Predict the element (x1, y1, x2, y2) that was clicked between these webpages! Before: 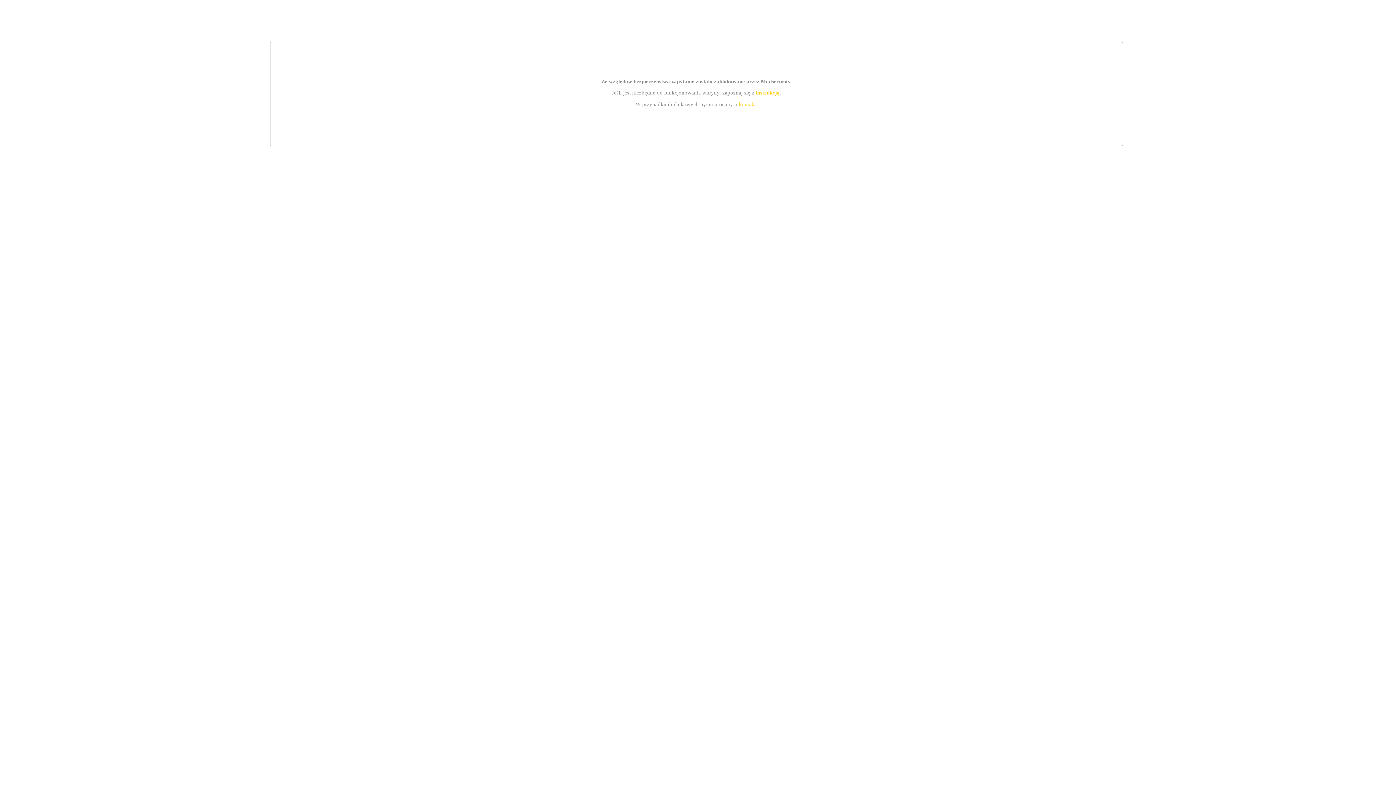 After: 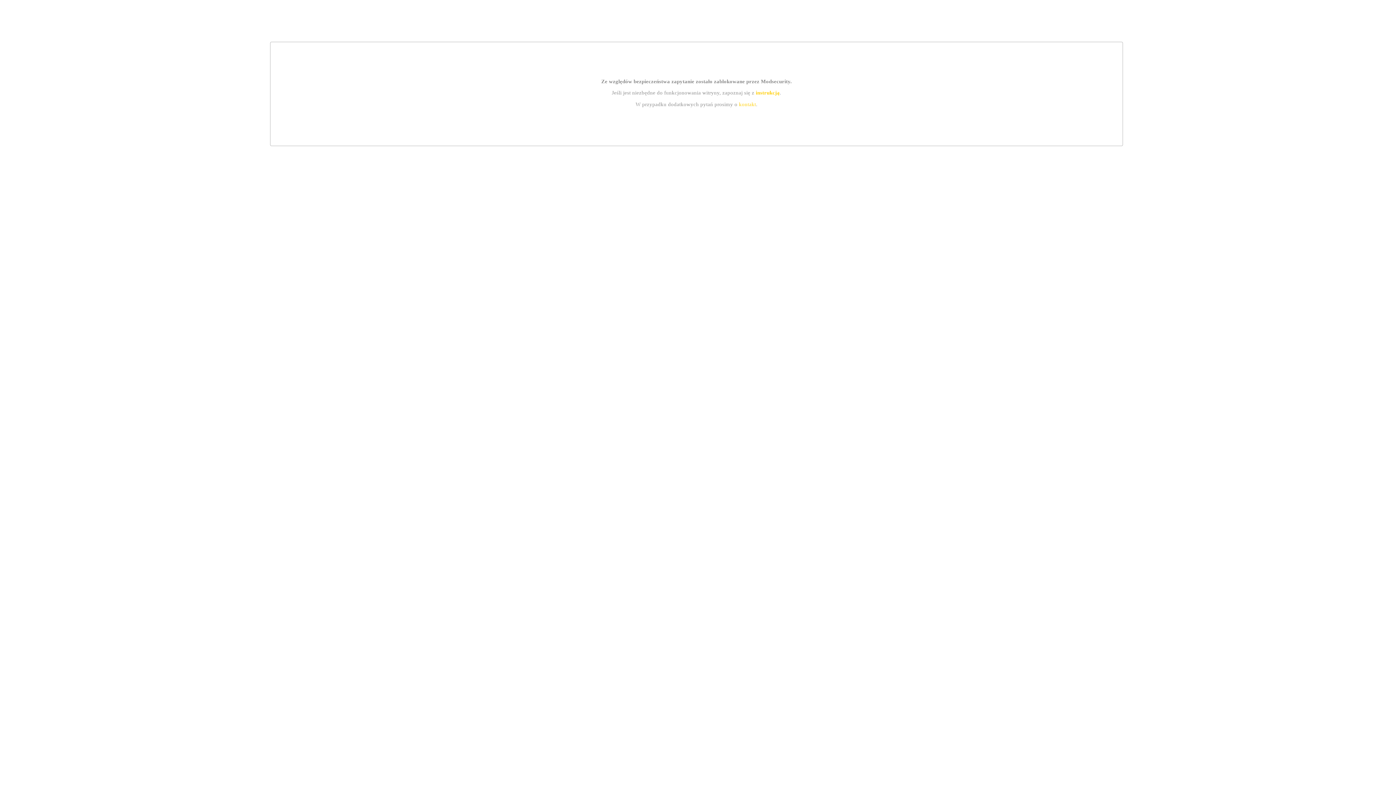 Action: label: instrukcją bbox: (755, 89, 779, 95)